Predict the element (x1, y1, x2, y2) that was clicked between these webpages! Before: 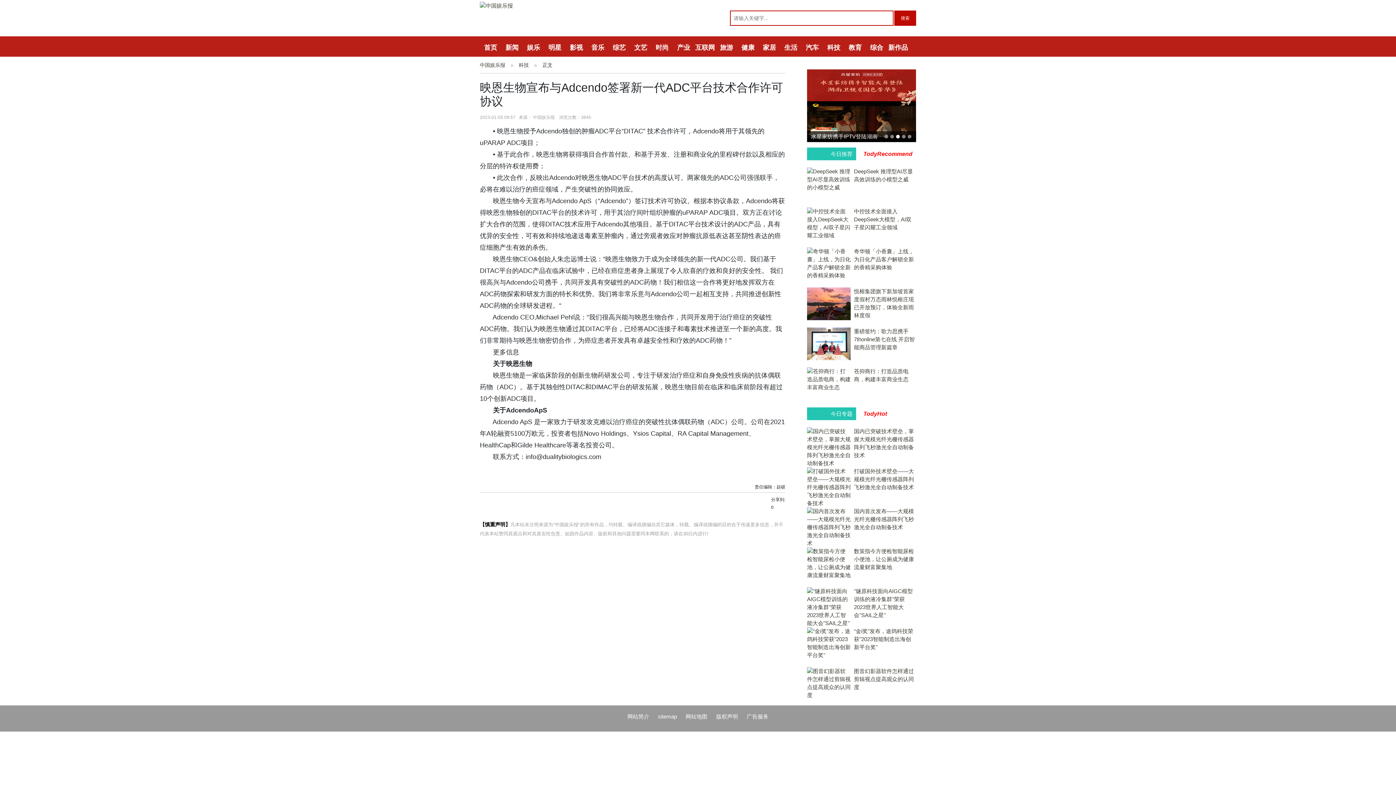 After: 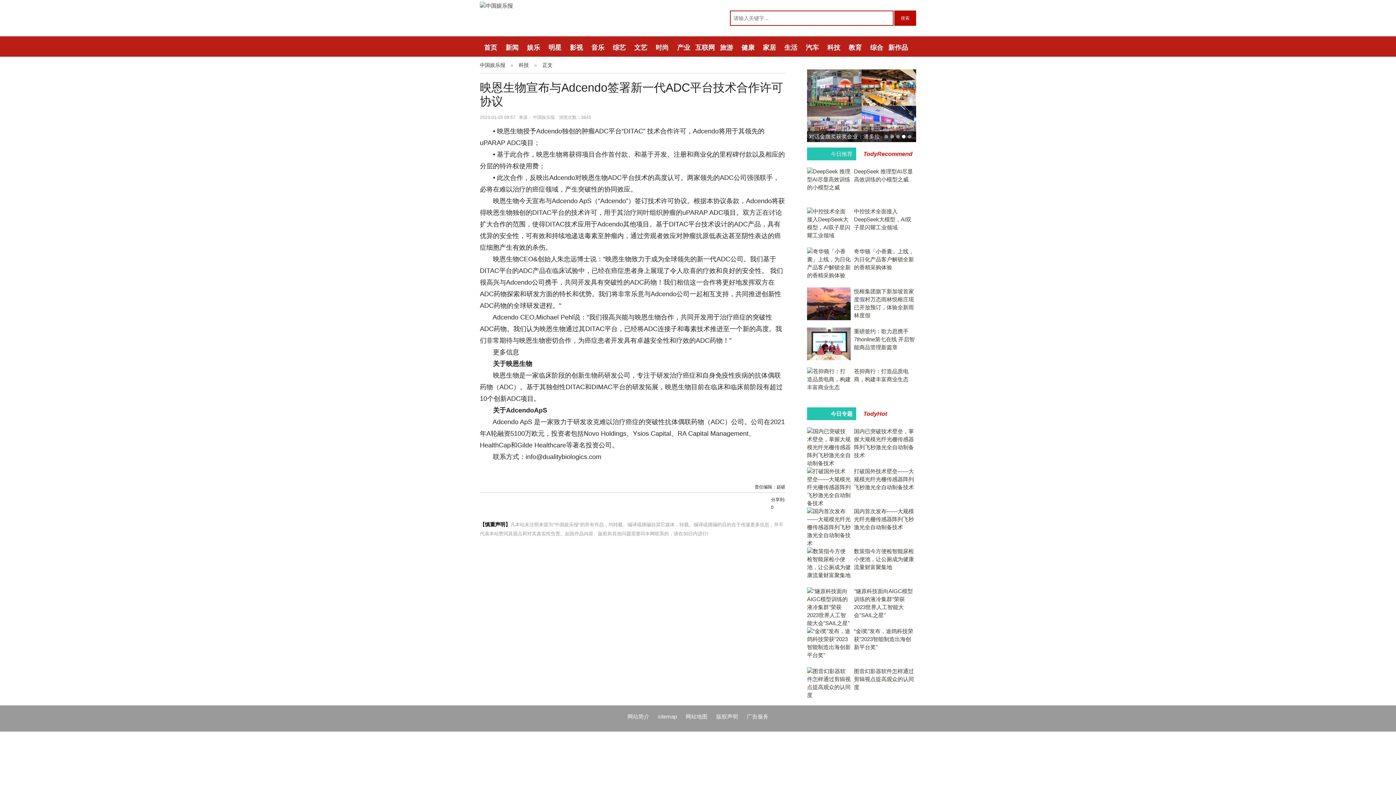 Action: label: 今日专题 bbox: (807, 407, 856, 420)